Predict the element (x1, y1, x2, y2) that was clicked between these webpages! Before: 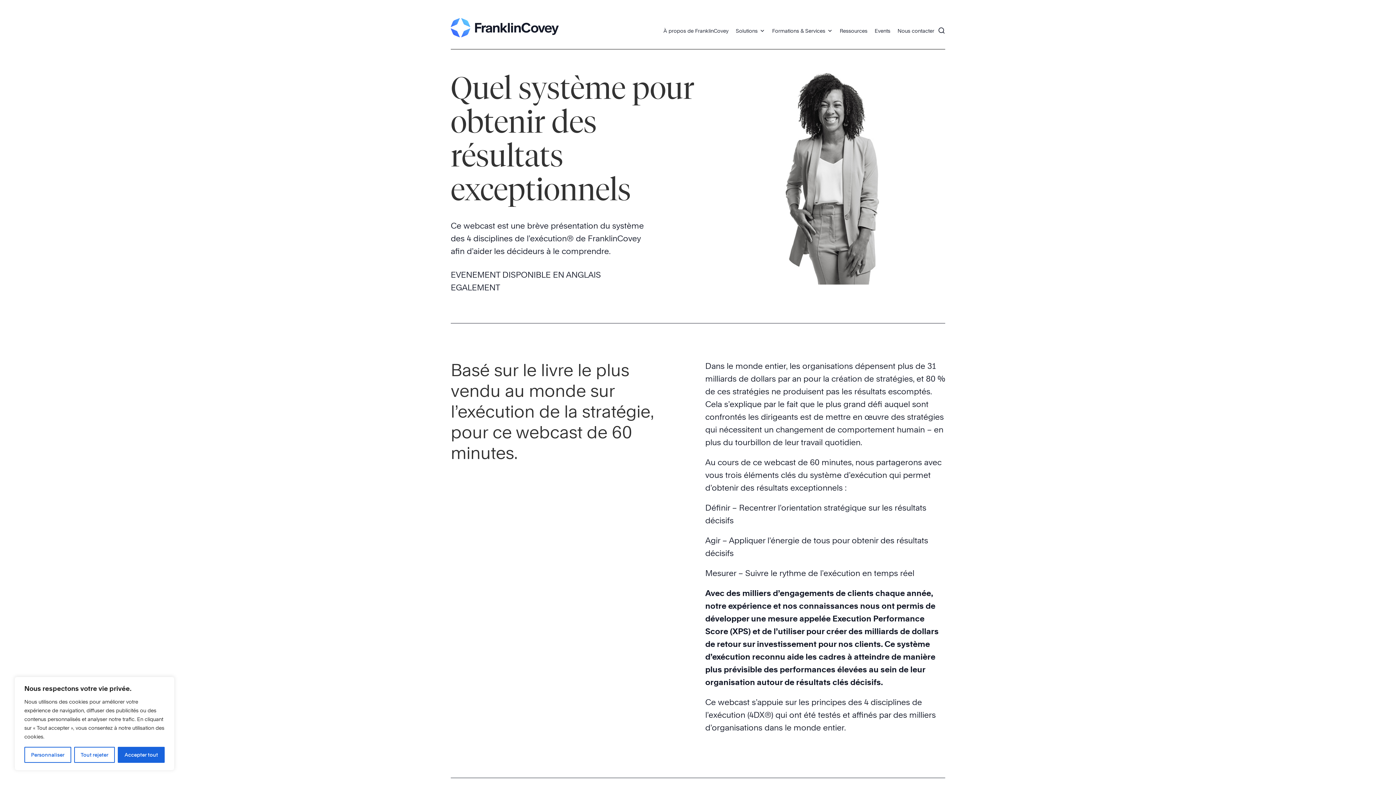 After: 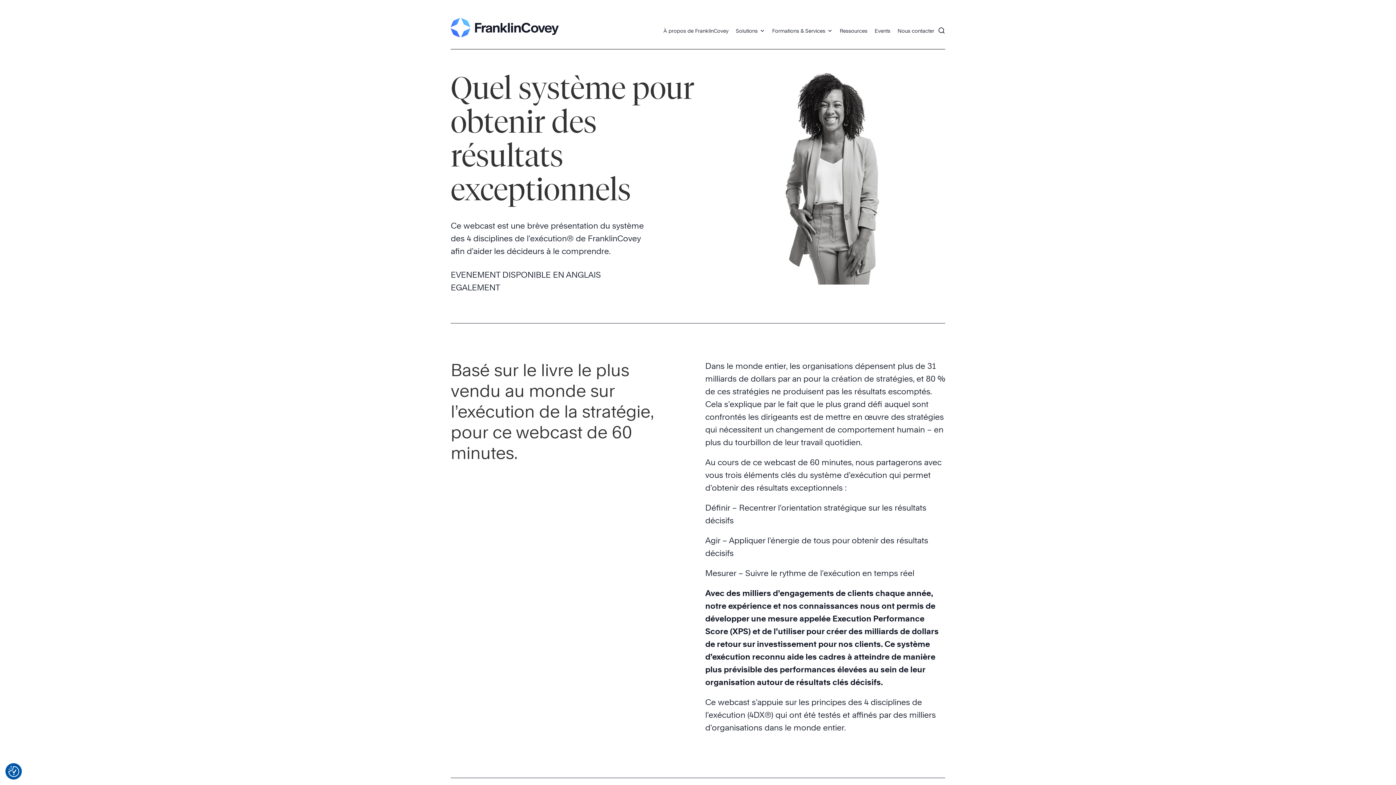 Action: label: Accepter tout bbox: (117, 747, 164, 763)